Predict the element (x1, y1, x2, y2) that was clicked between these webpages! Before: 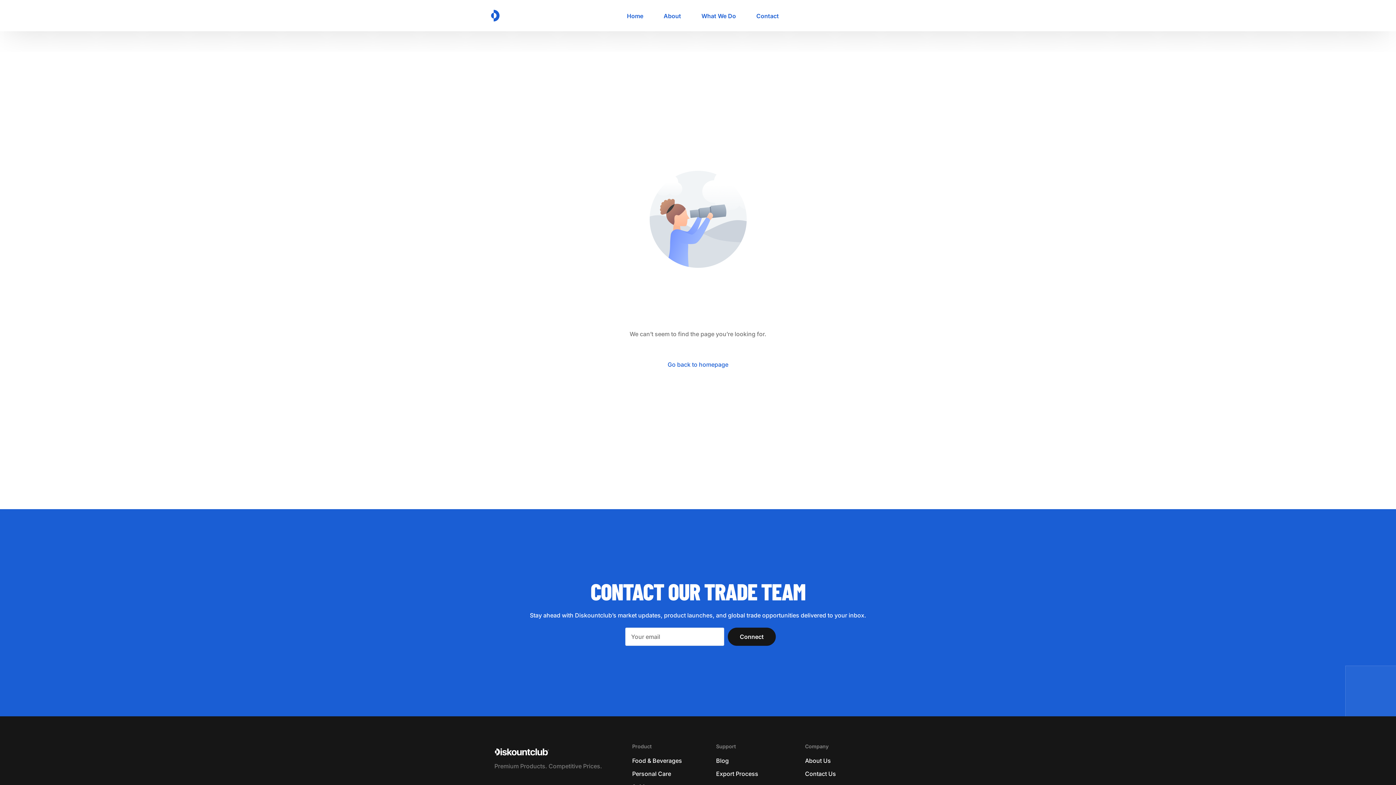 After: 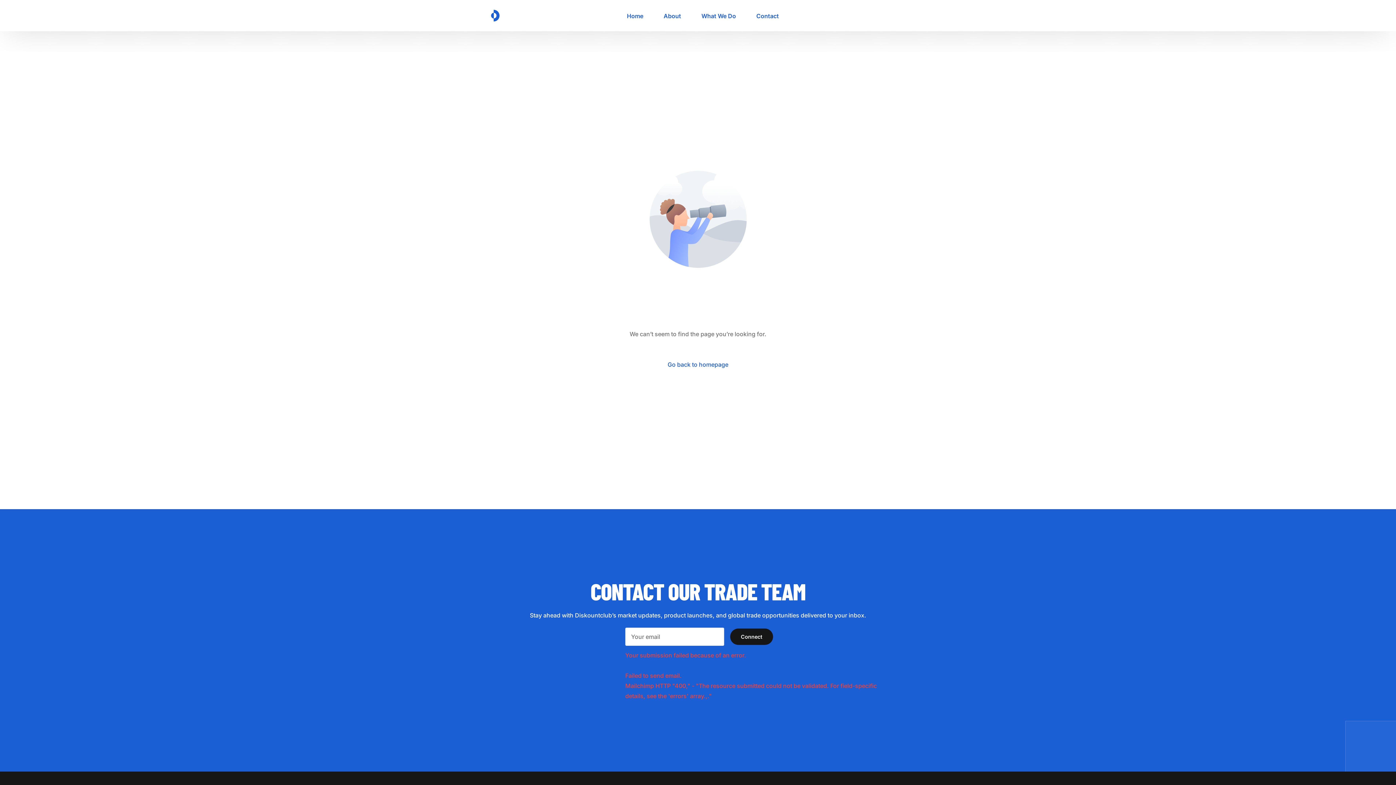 Action: label: Connect bbox: (728, 628, 775, 646)